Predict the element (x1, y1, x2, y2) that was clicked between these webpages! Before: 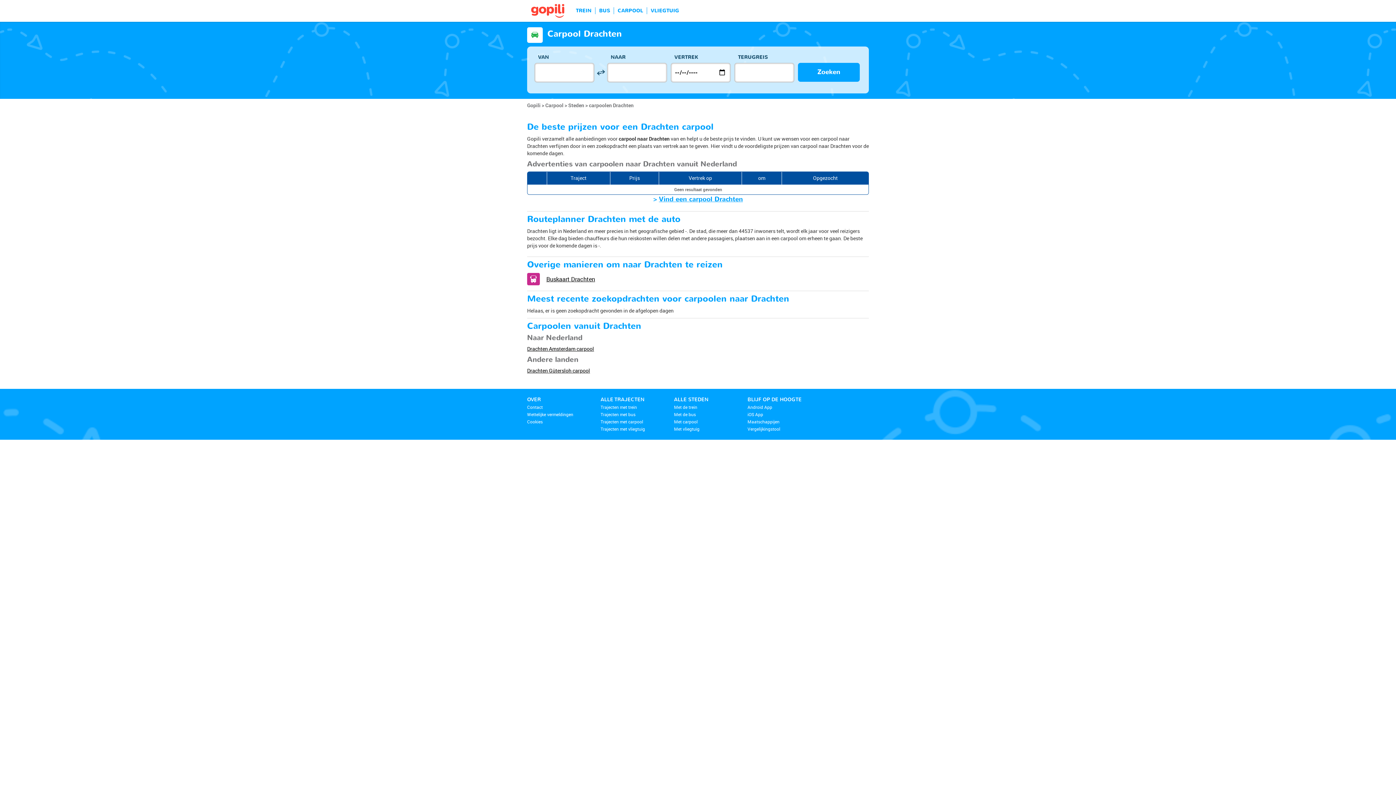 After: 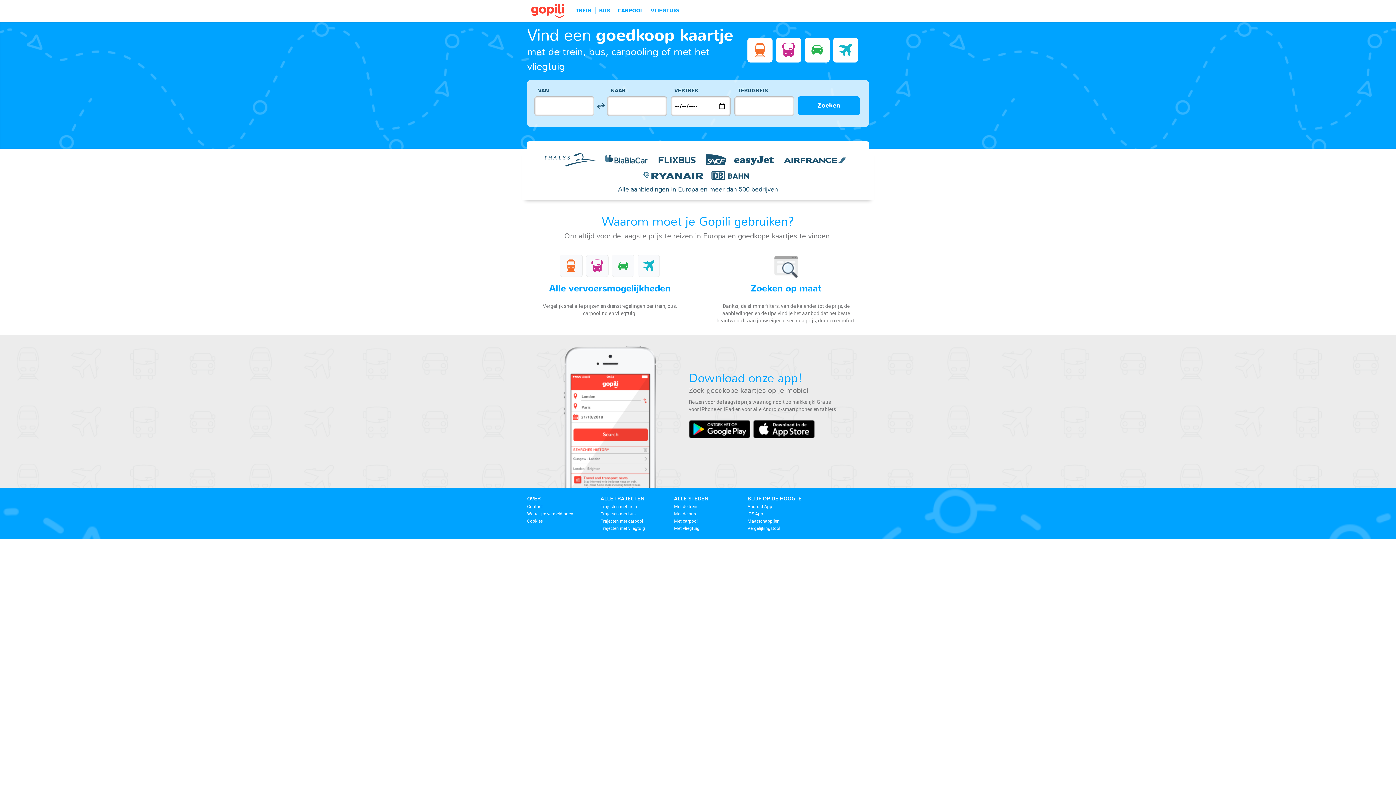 Action: bbox: (527, 101, 541, 108) label: Gopili 